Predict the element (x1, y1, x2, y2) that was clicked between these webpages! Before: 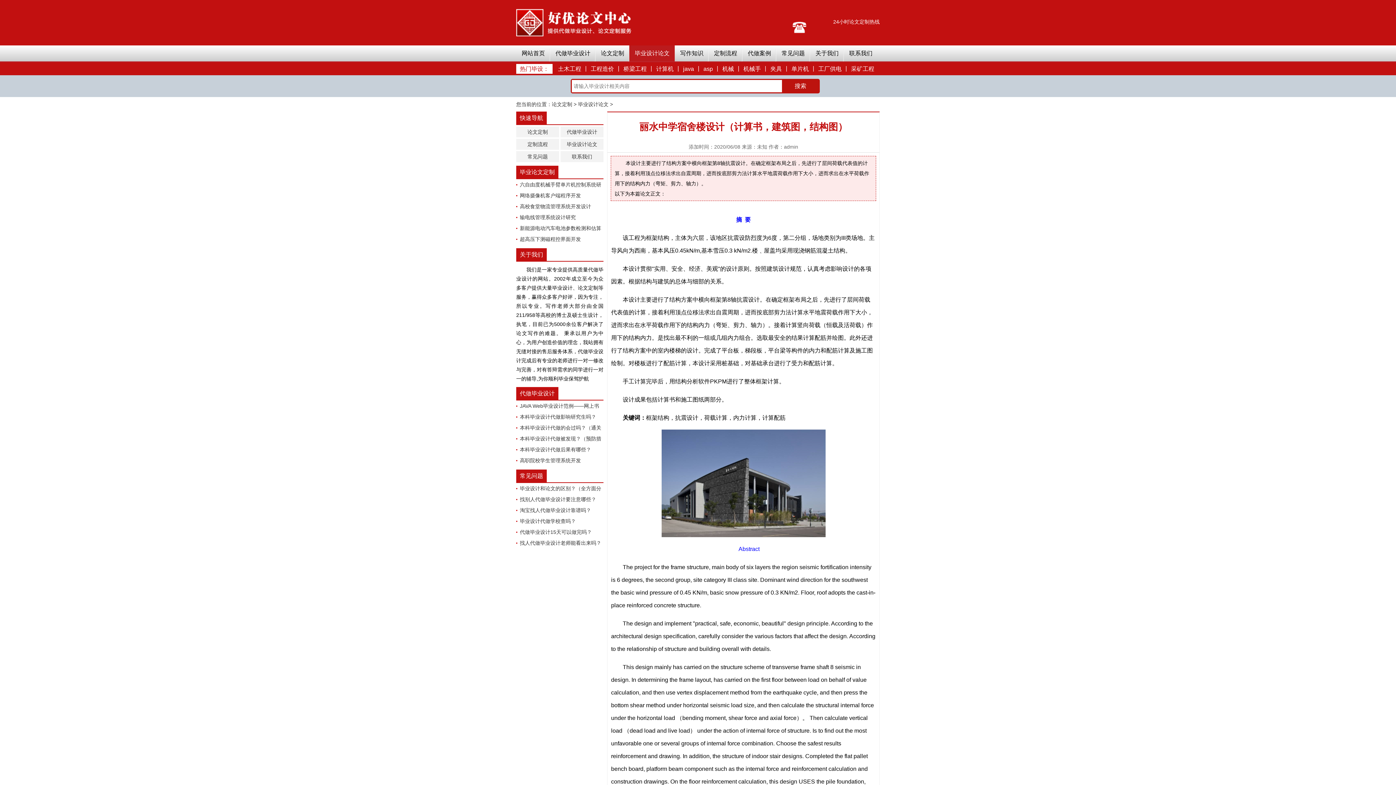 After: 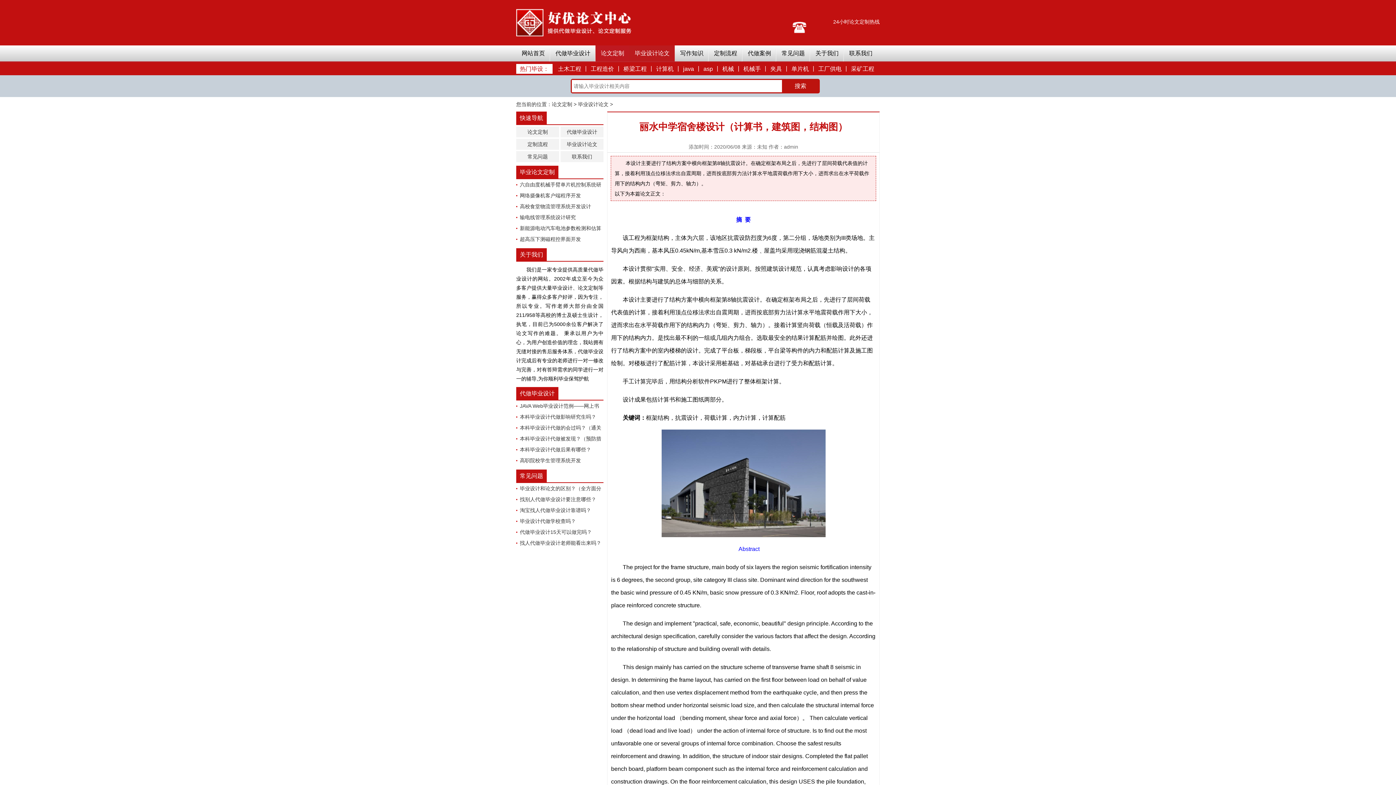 Action: bbox: (595, 45, 629, 61) label: 论文定制